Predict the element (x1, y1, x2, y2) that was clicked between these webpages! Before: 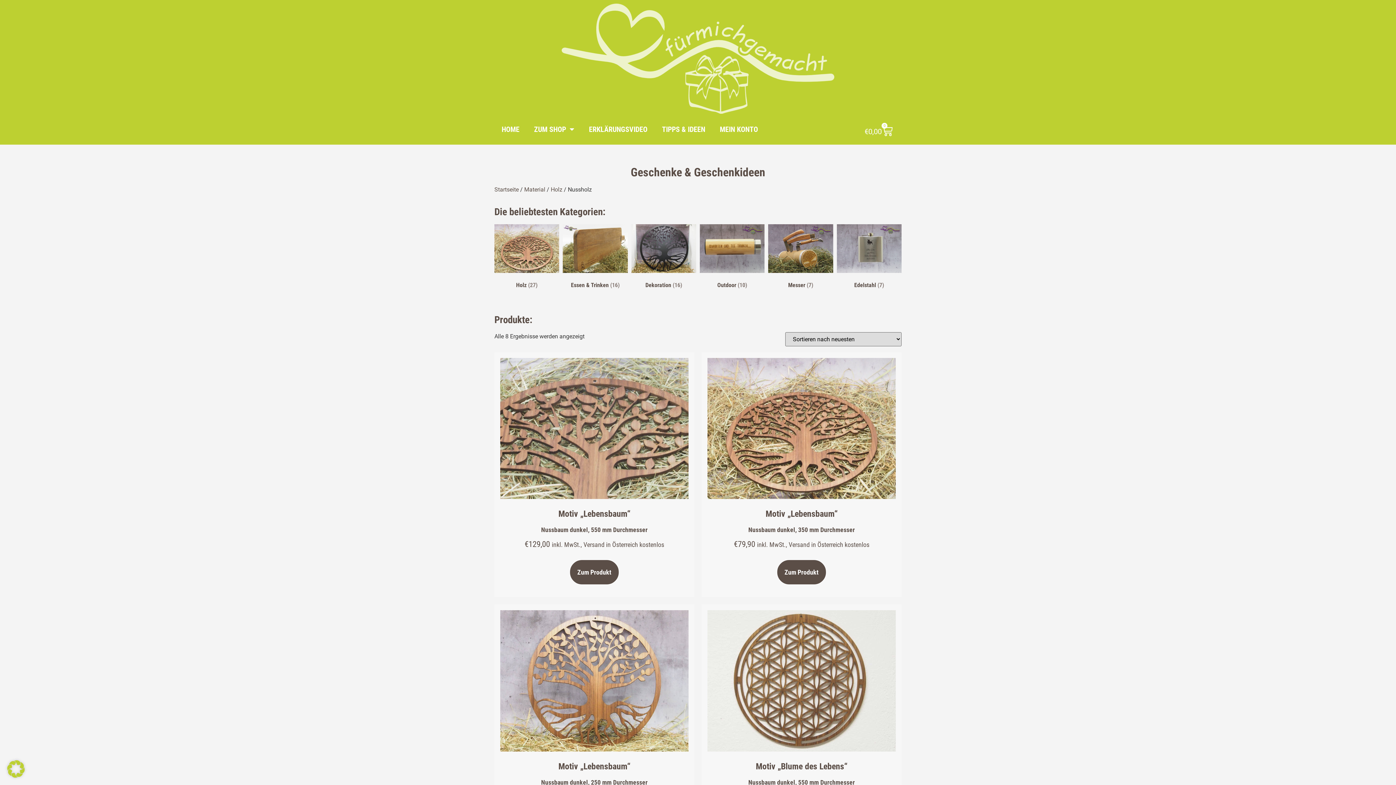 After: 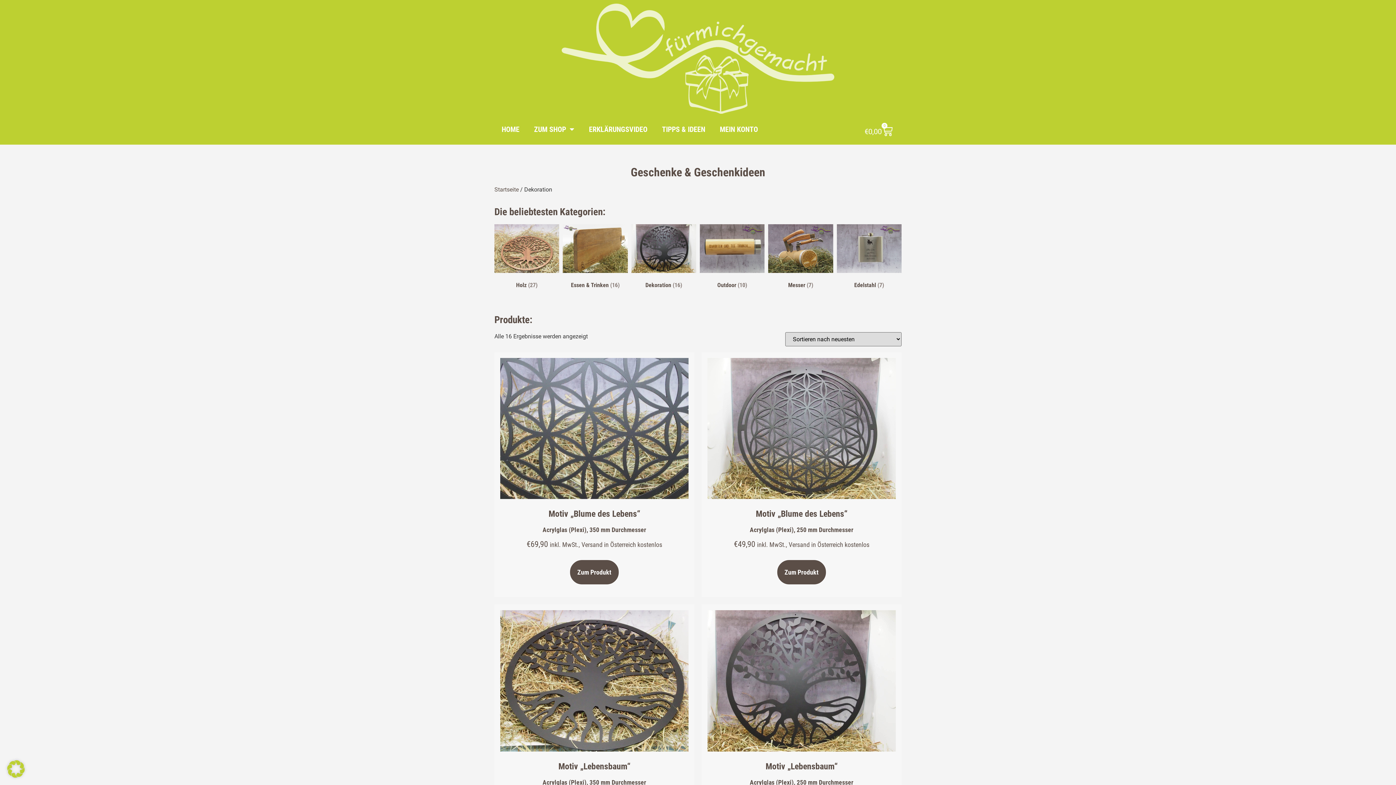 Action: label: Produktkategorie Dekoration besuchen bbox: (631, 224, 696, 291)